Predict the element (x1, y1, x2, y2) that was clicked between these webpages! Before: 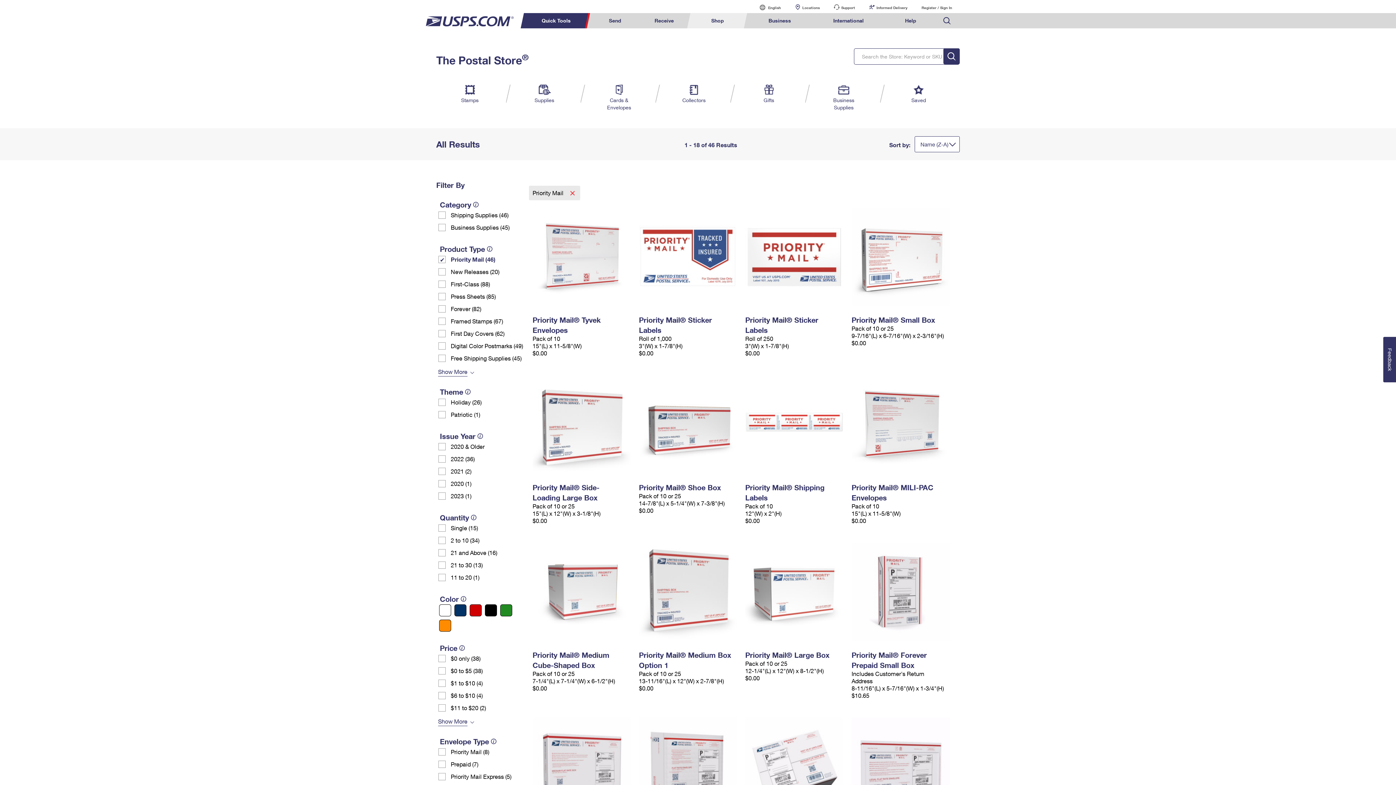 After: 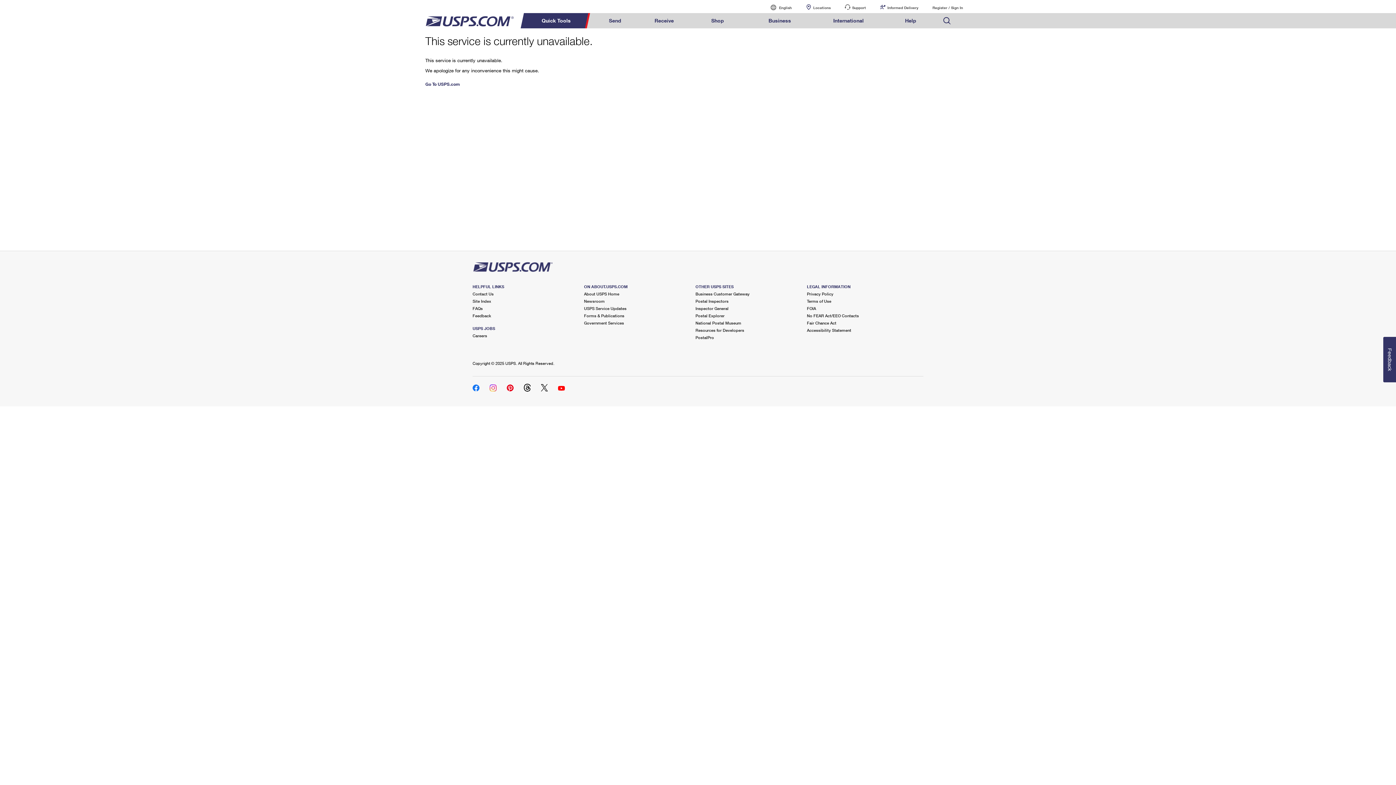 Action: label: Priority Mail® Medium Box Option 1

Pack of 10 or 25

13-11/16"(L) x 12"(W) x 2-7/8"(H)

$0.00 bbox: (639, 542, 738, 641)